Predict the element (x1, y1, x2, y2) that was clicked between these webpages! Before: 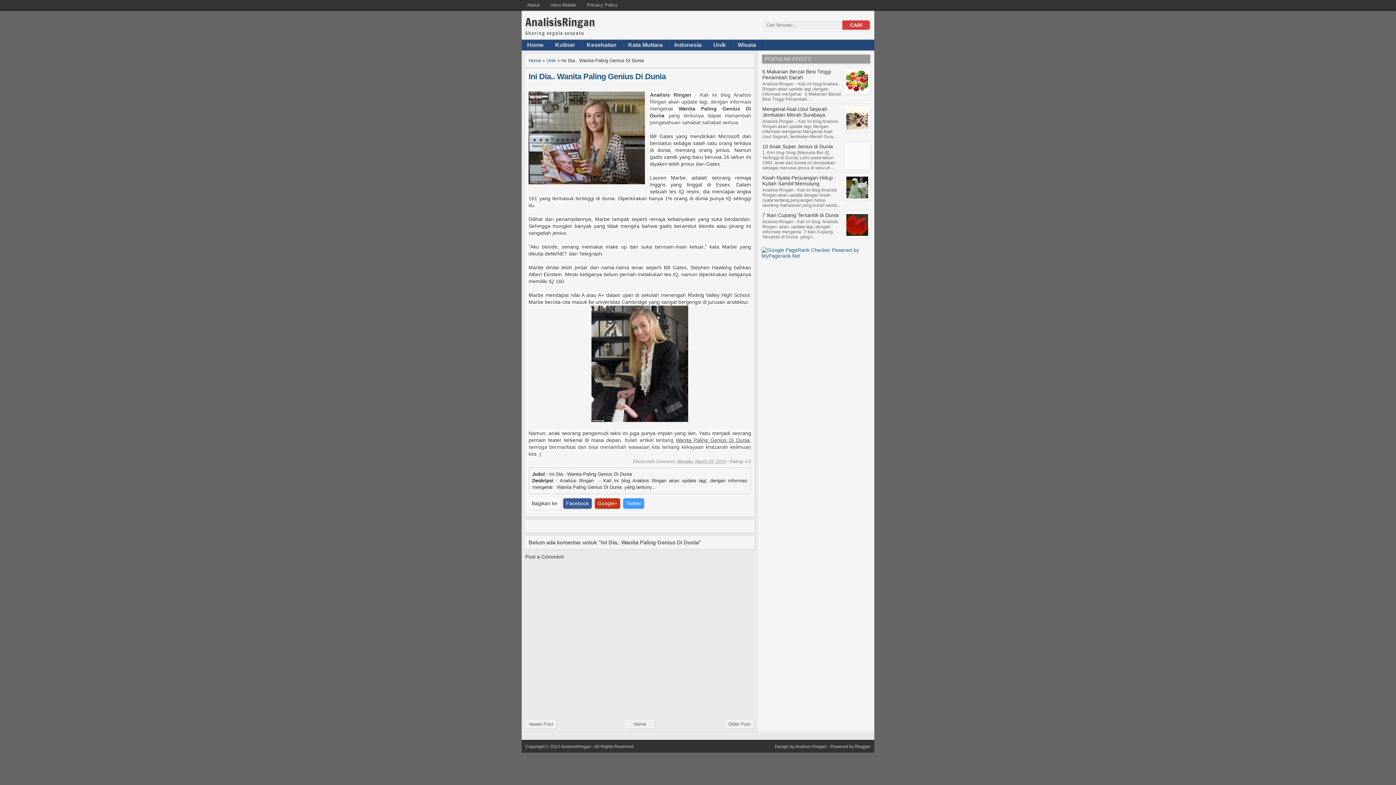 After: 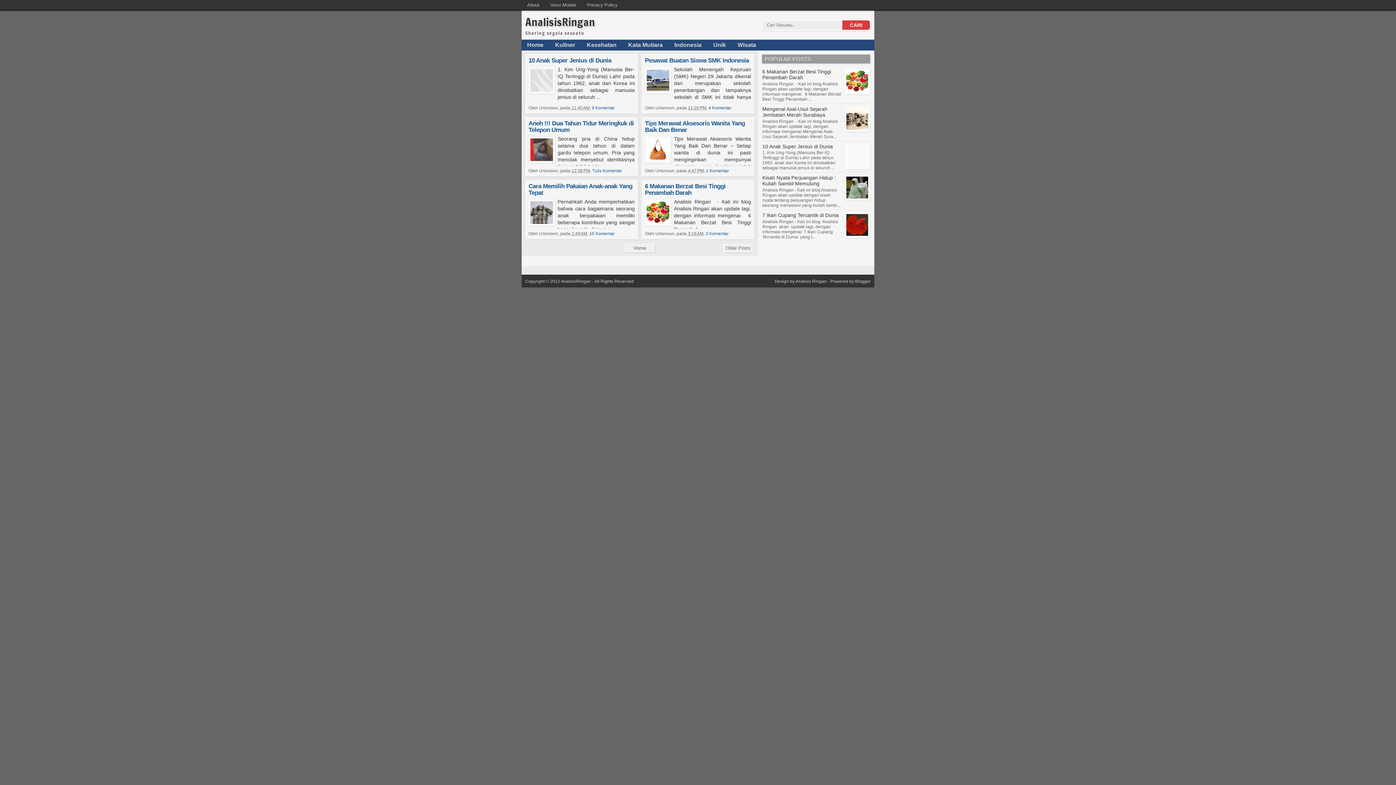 Action: label: Home bbox: (625, 720, 654, 728)